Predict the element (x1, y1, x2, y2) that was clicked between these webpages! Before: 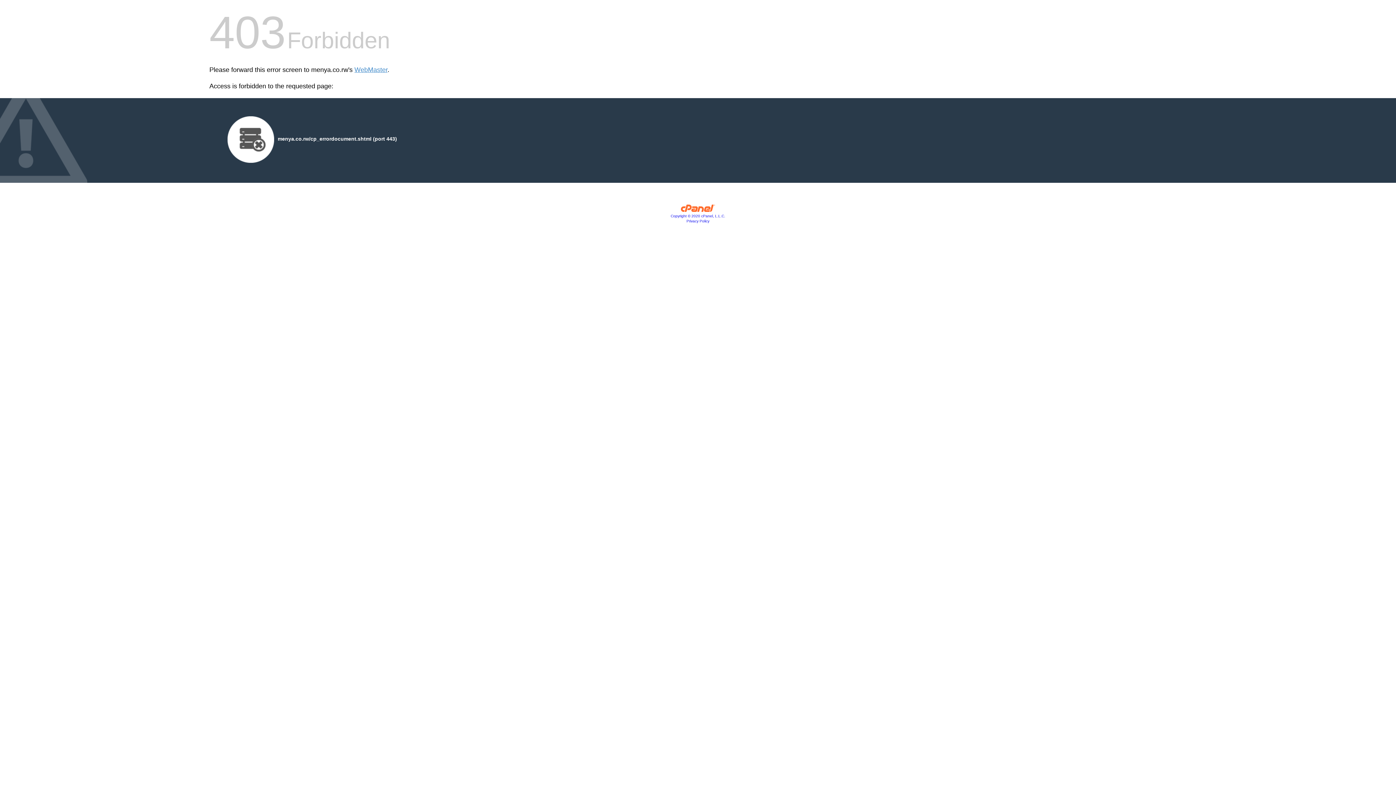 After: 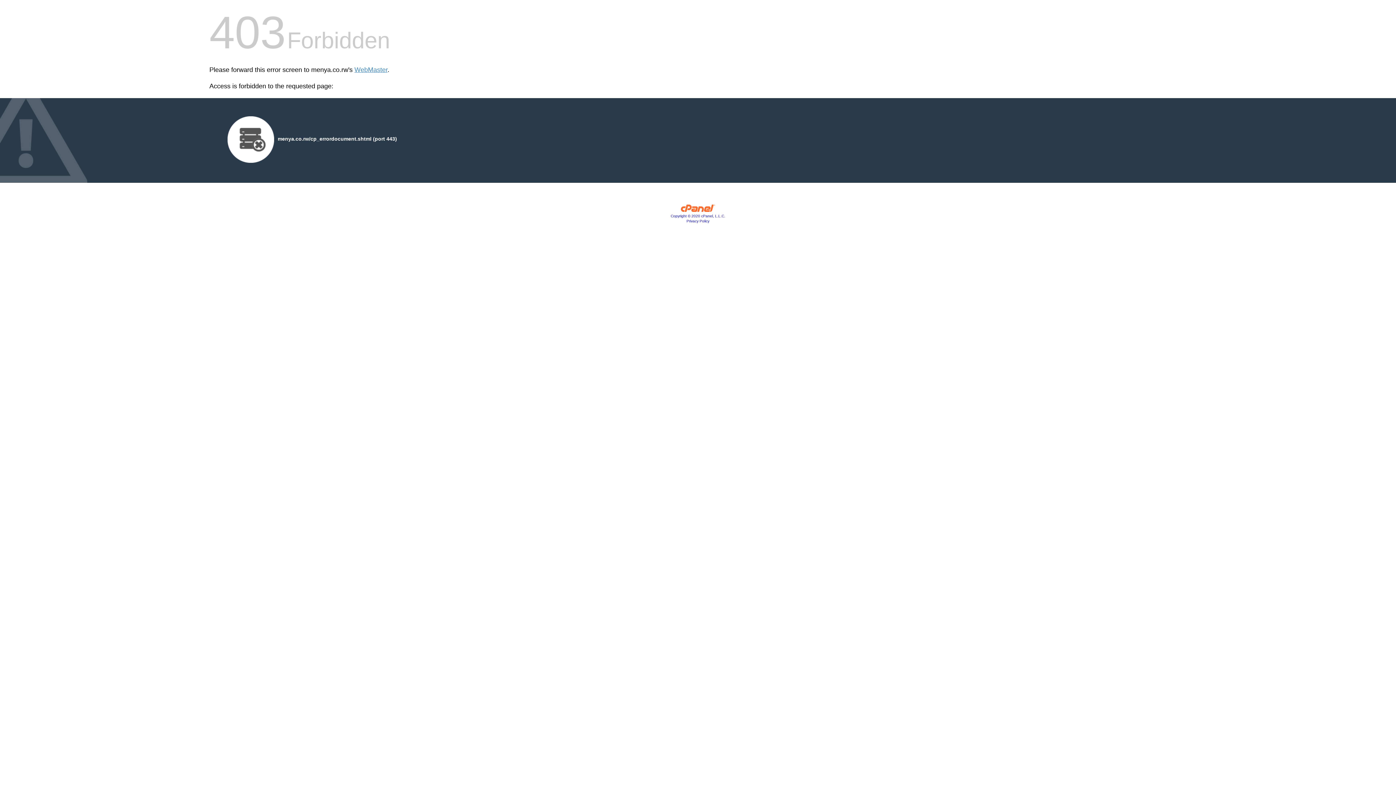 Action: label: Copyright © 2020 cPanel, L.L.C. bbox: (670, 214, 725, 218)